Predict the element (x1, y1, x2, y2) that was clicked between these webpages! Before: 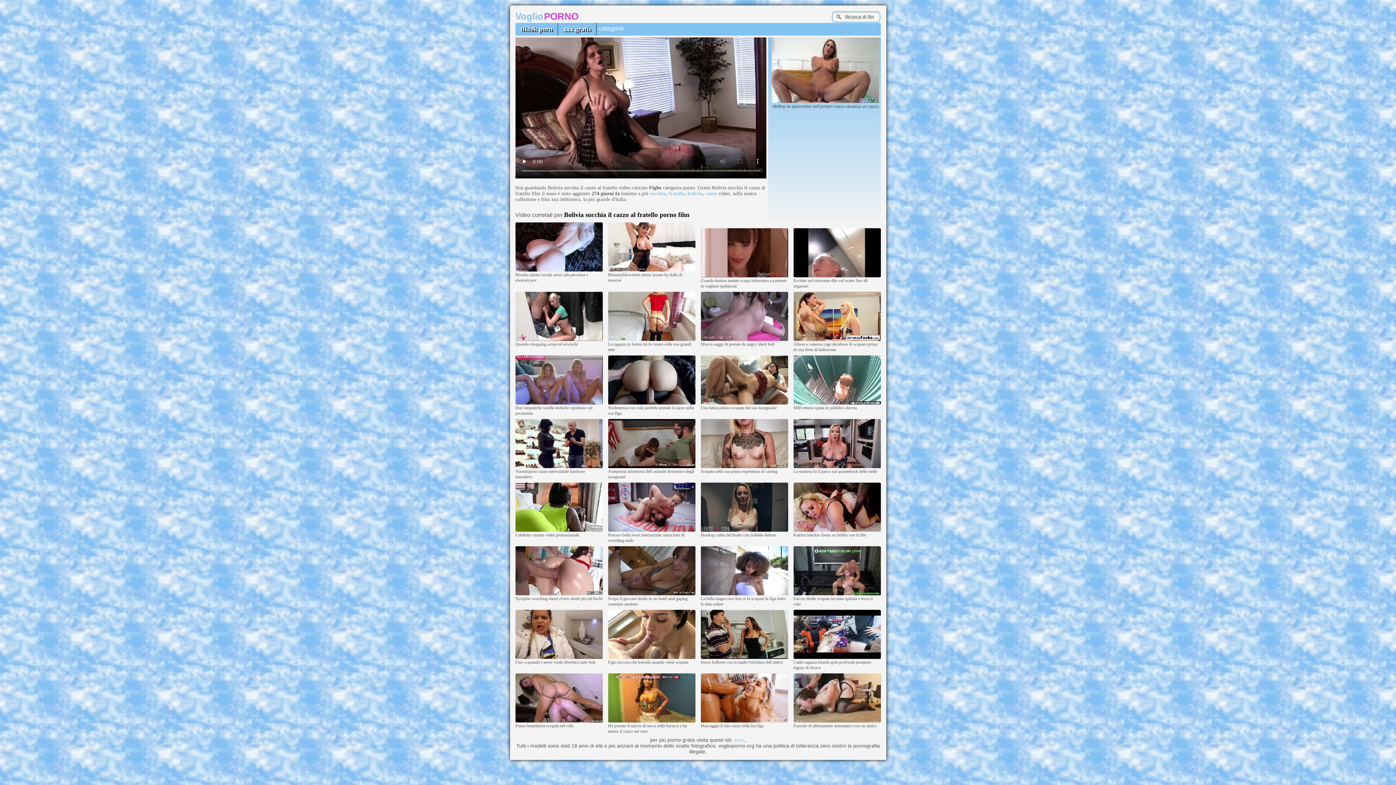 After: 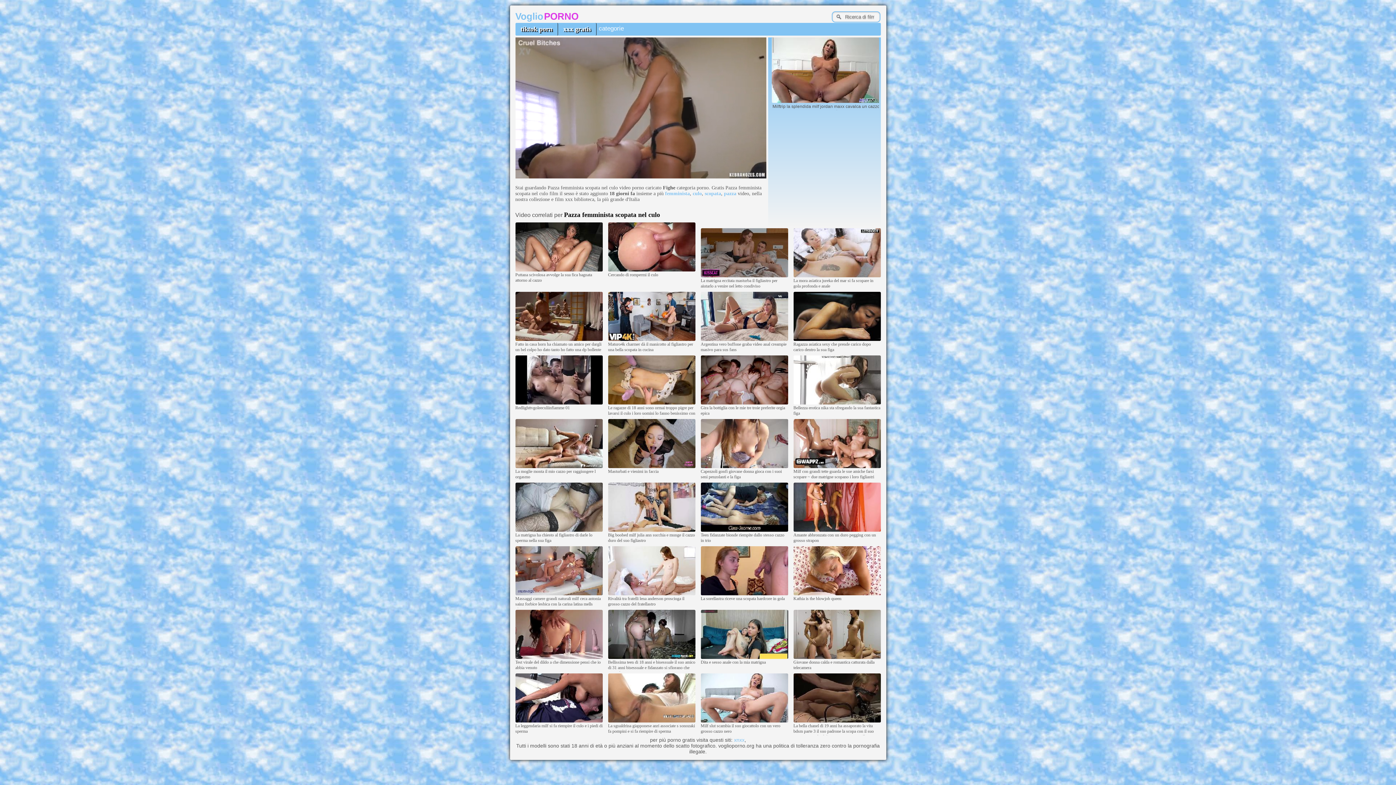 Action: bbox: (515, 719, 602, 723)